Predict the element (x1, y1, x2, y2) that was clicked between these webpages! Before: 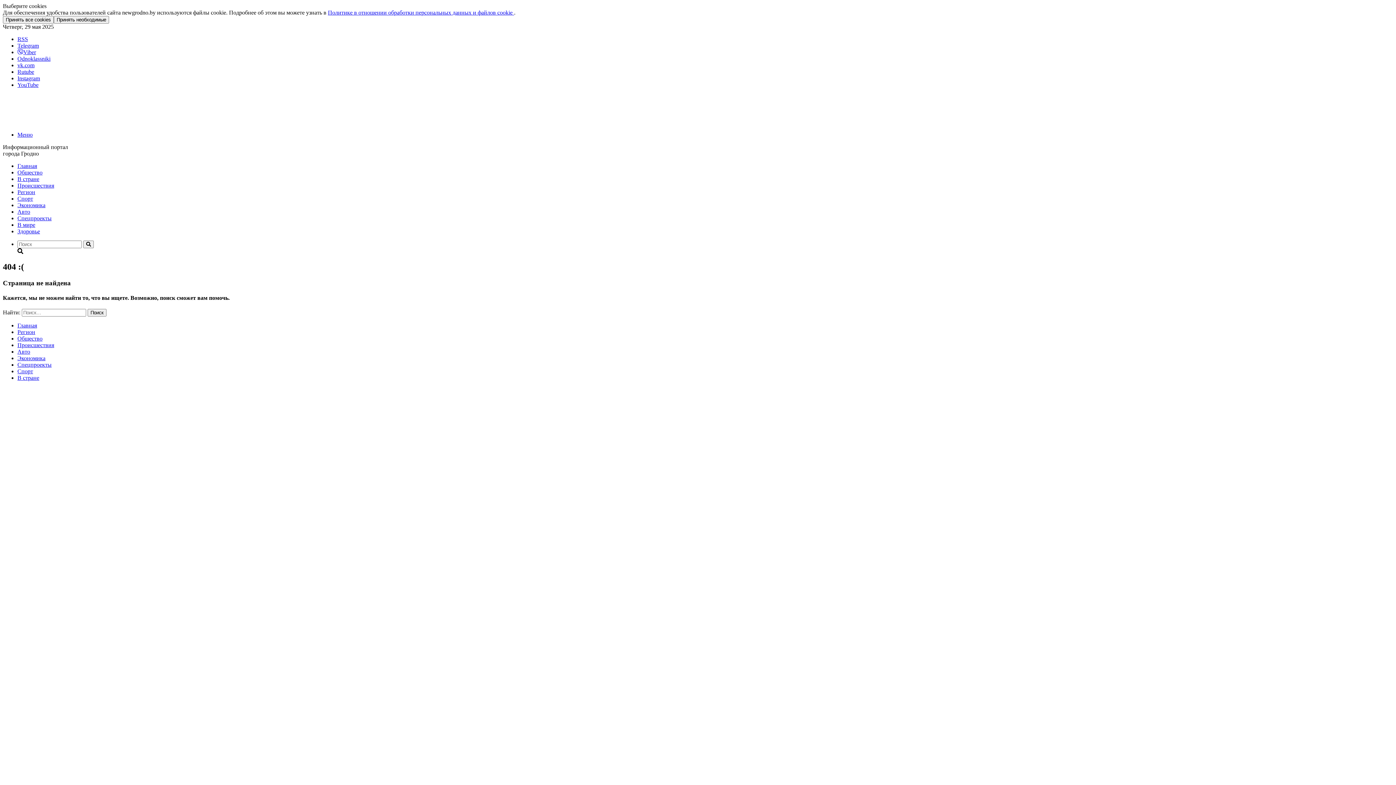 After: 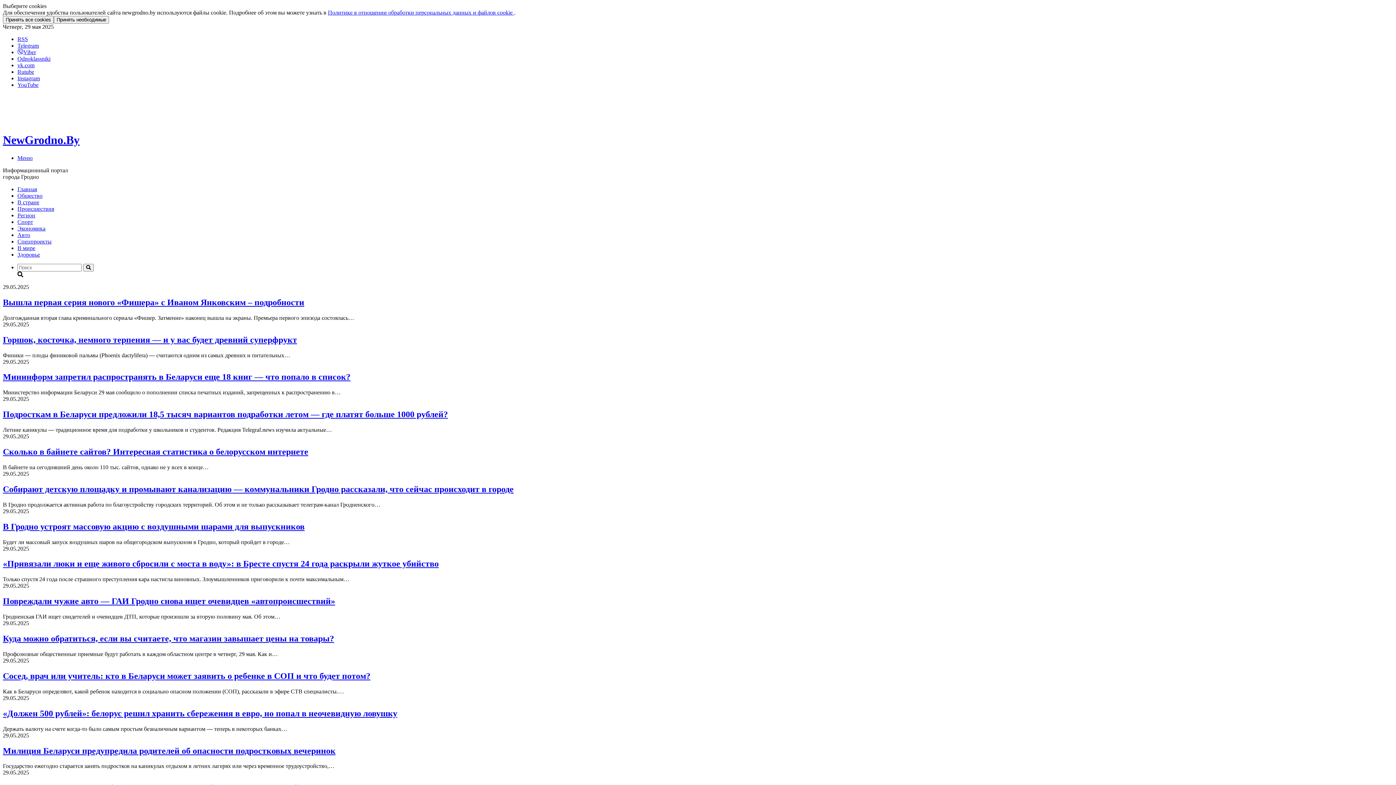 Action: label: Главная bbox: (17, 162, 37, 169)